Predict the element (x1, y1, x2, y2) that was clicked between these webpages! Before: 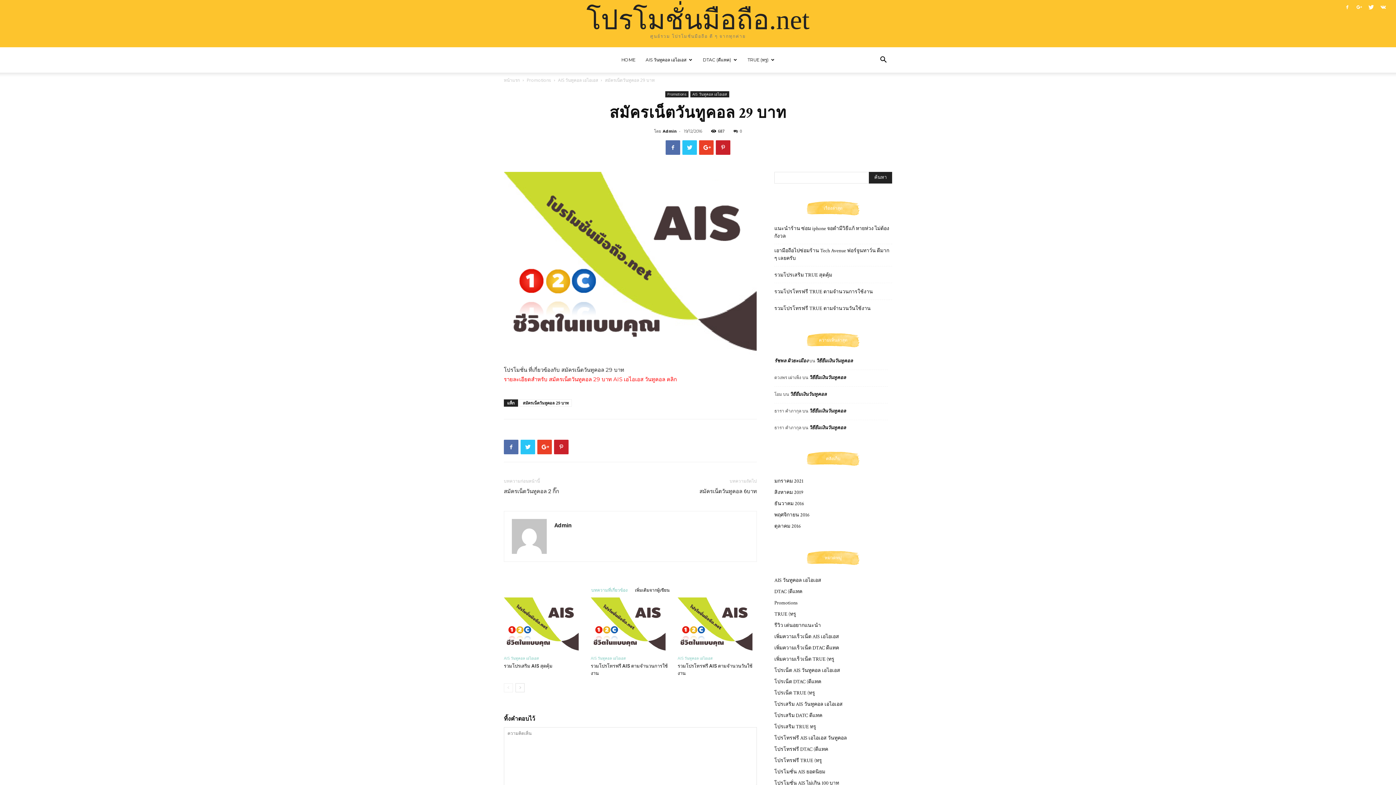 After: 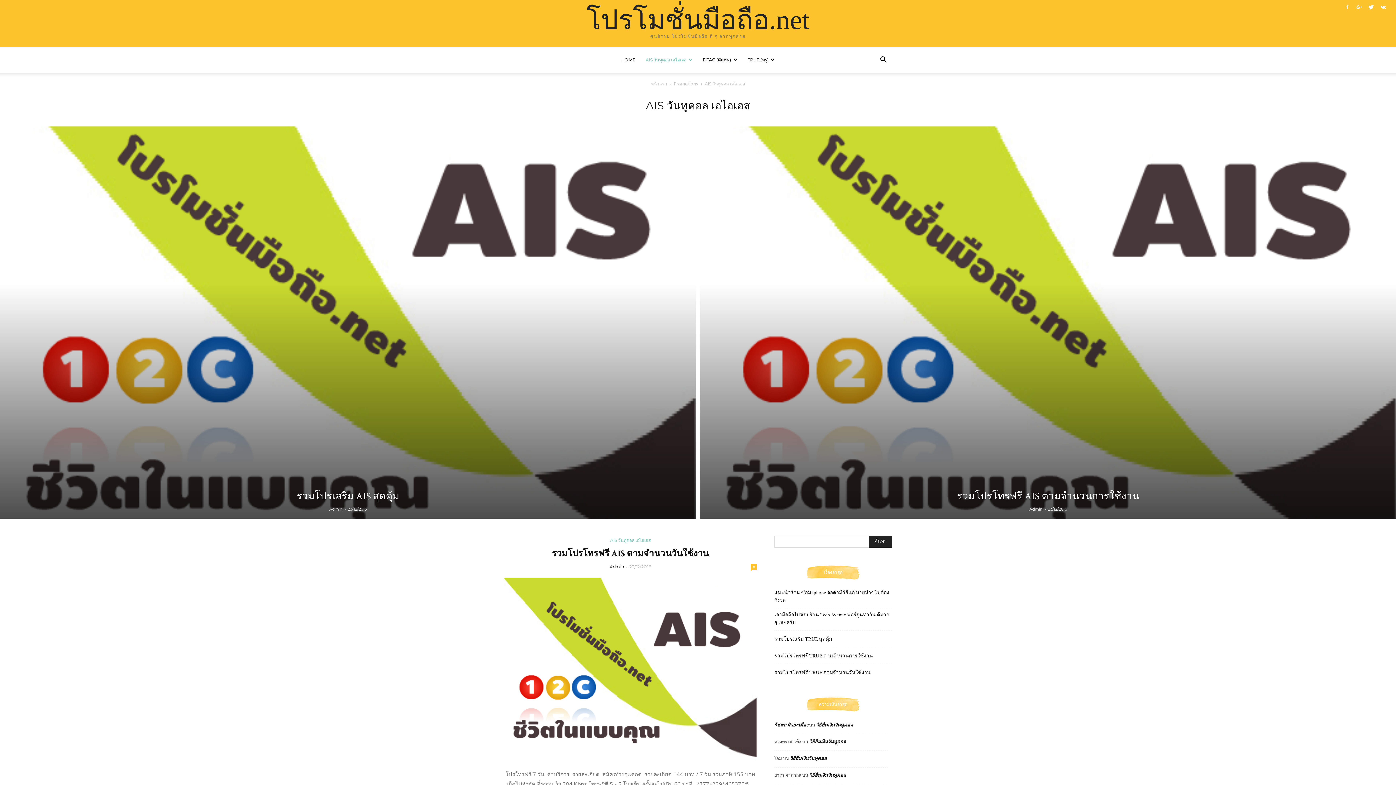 Action: label: AIS วันทูคอล เอไอเอส bbox: (640, 47, 697, 72)